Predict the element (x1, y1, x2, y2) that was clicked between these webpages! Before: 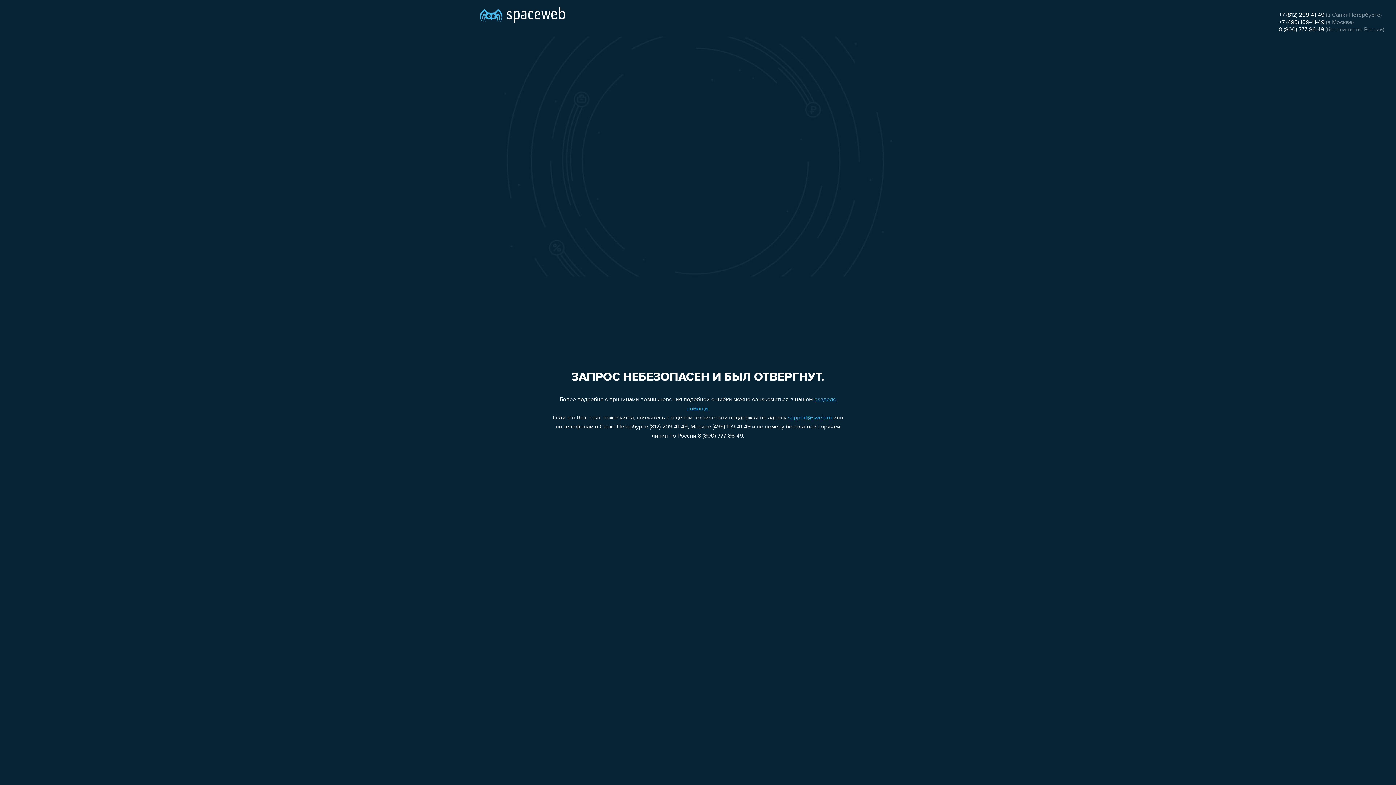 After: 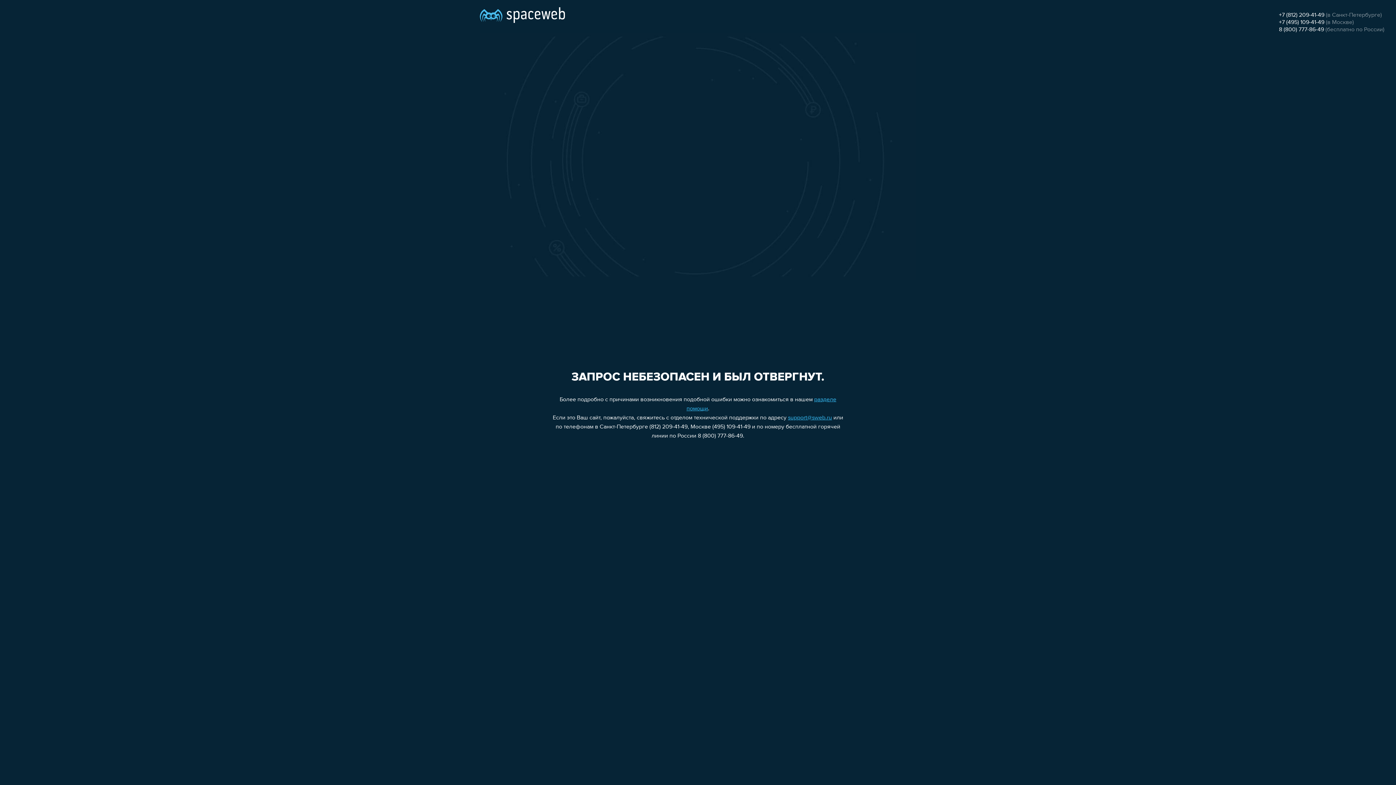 Action: label: +7 (495) 109-41-49 bbox: (1279, 19, 1324, 25)